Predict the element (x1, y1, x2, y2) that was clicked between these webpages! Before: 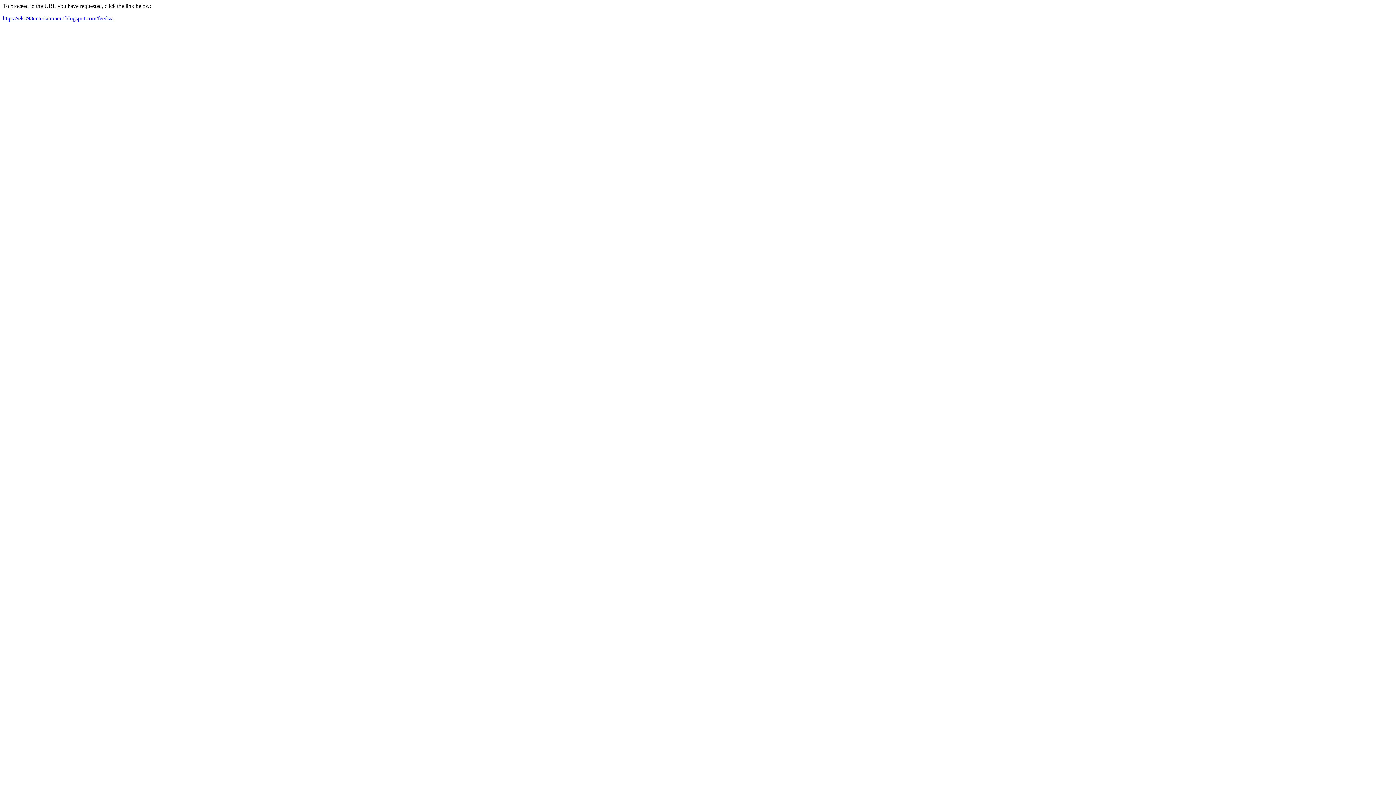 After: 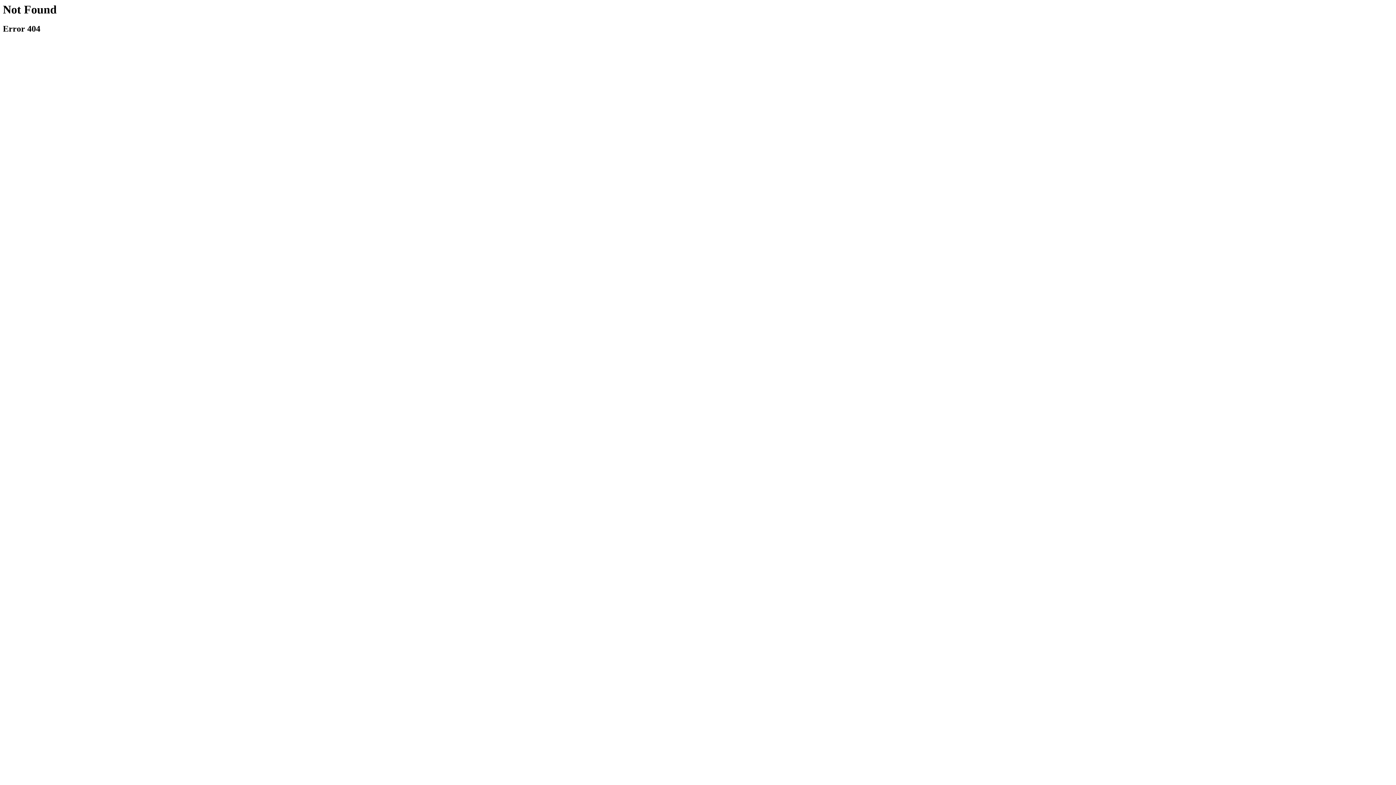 Action: label: https://els098entertainment.blogspot.com/feeds/a bbox: (2, 15, 113, 21)